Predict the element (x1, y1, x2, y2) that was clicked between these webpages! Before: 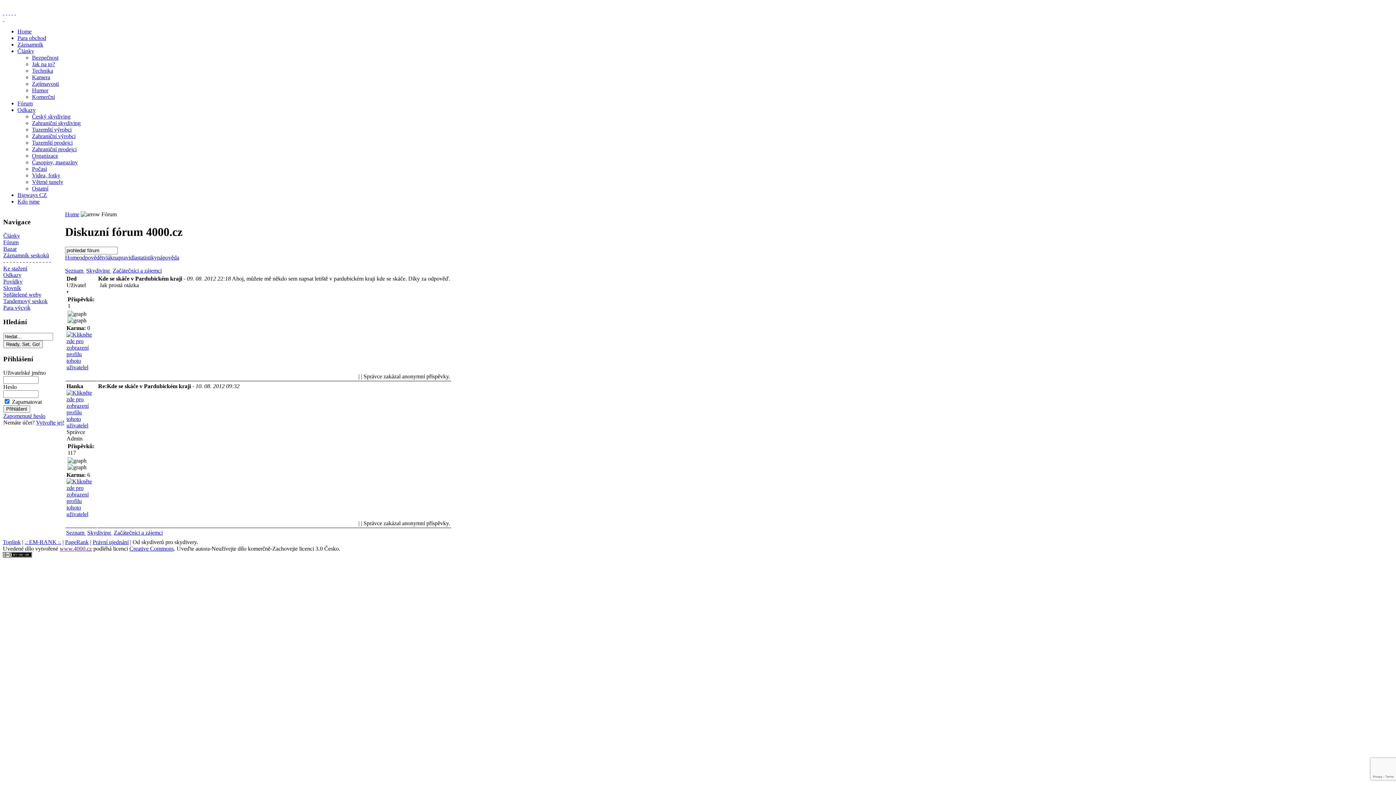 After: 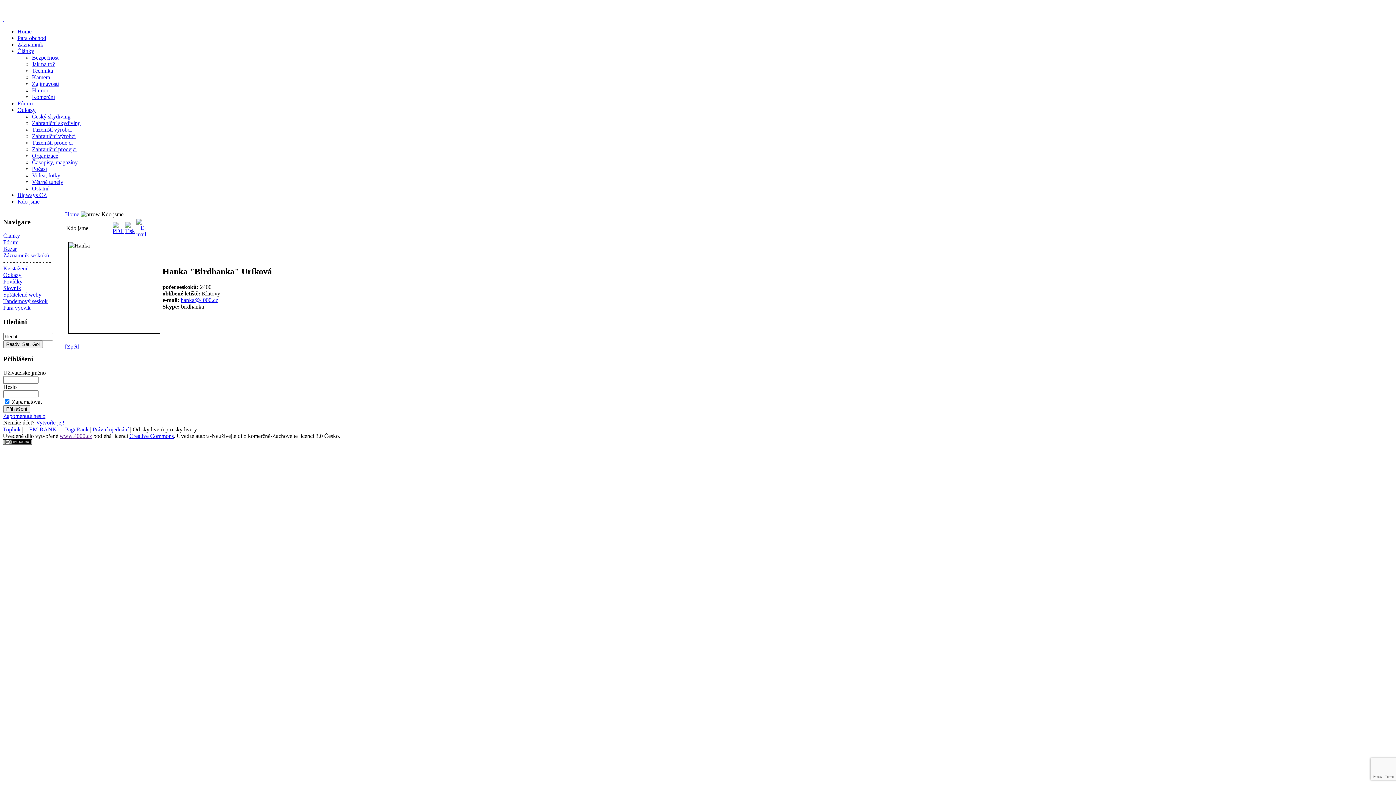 Action: bbox: (17, 198, 39, 204) label: Kdo jsme